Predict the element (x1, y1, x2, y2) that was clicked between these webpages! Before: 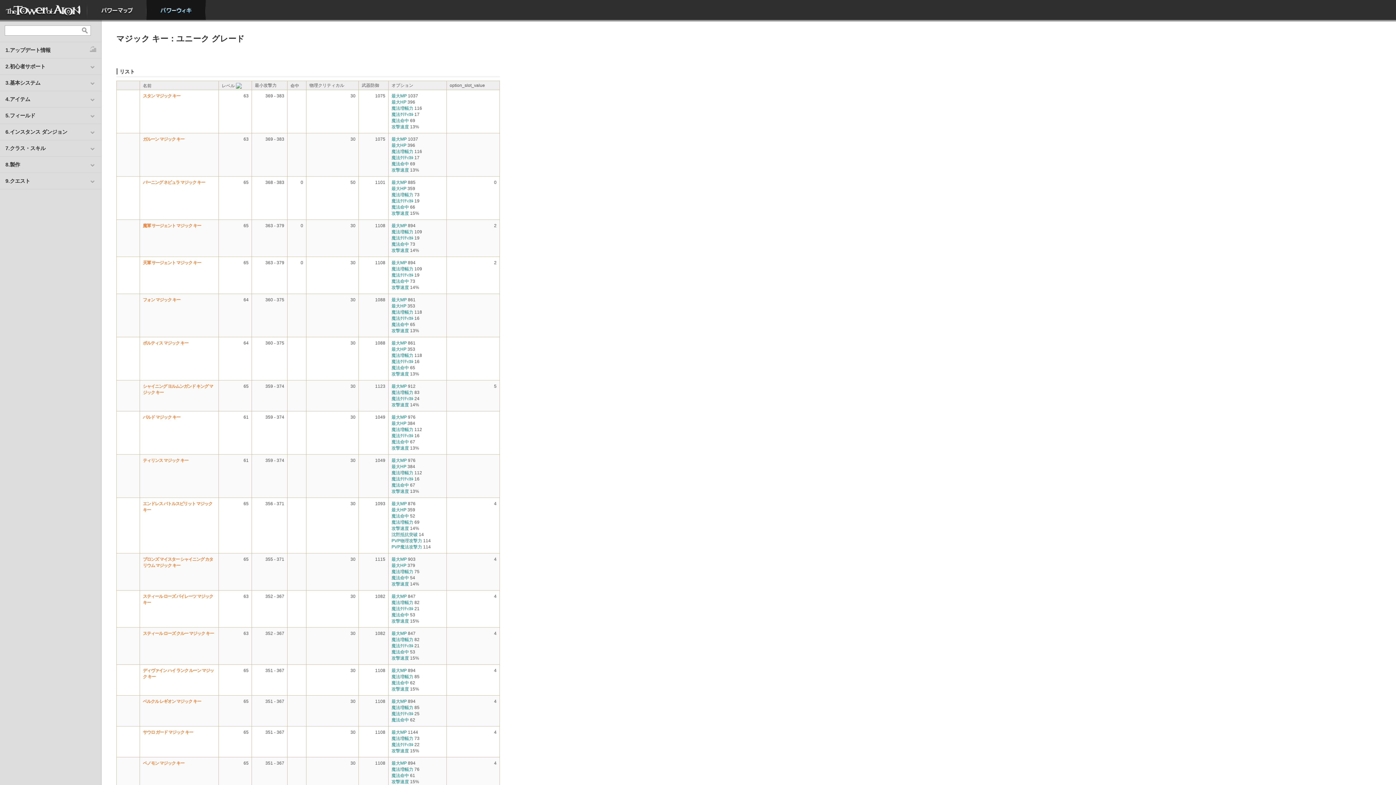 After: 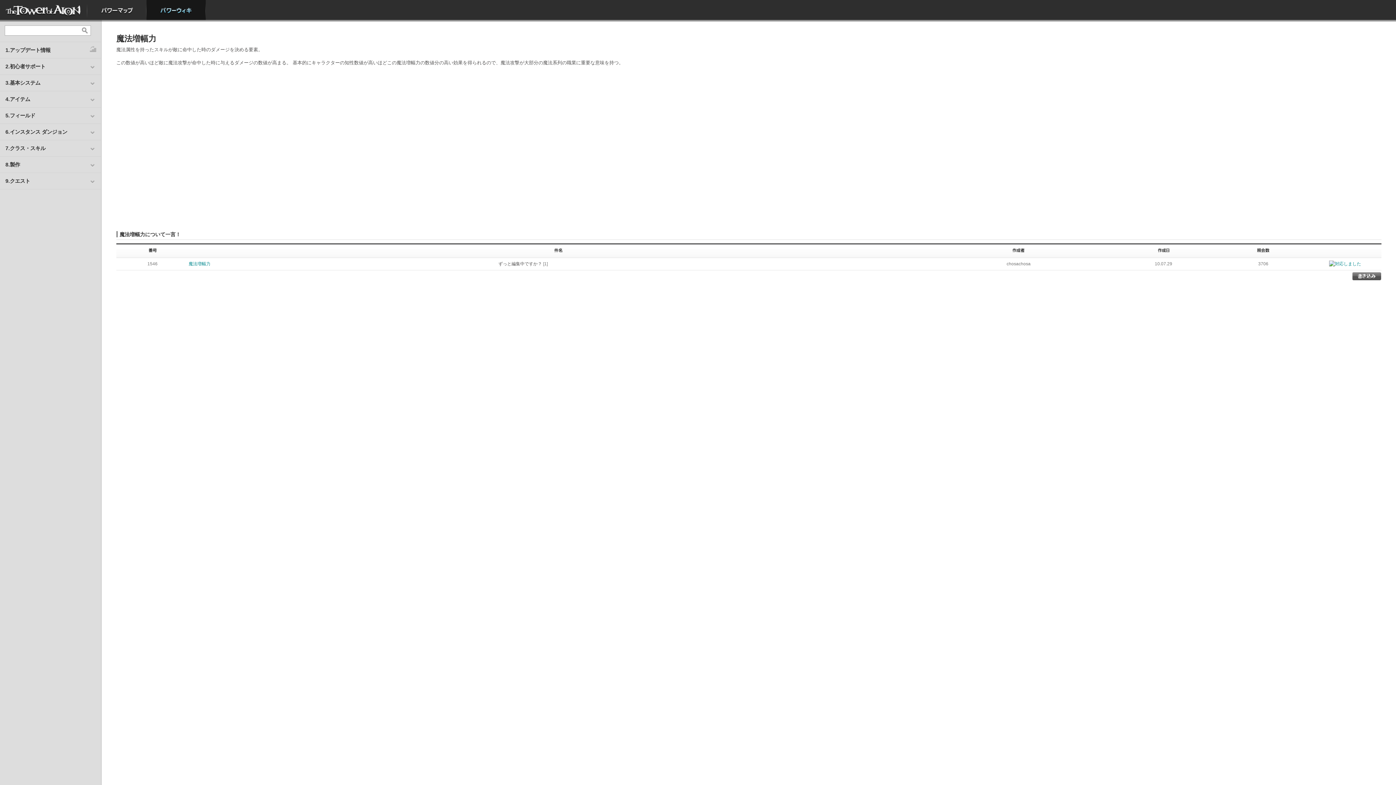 Action: label: 魔法増幅力 bbox: (391, 353, 413, 358)